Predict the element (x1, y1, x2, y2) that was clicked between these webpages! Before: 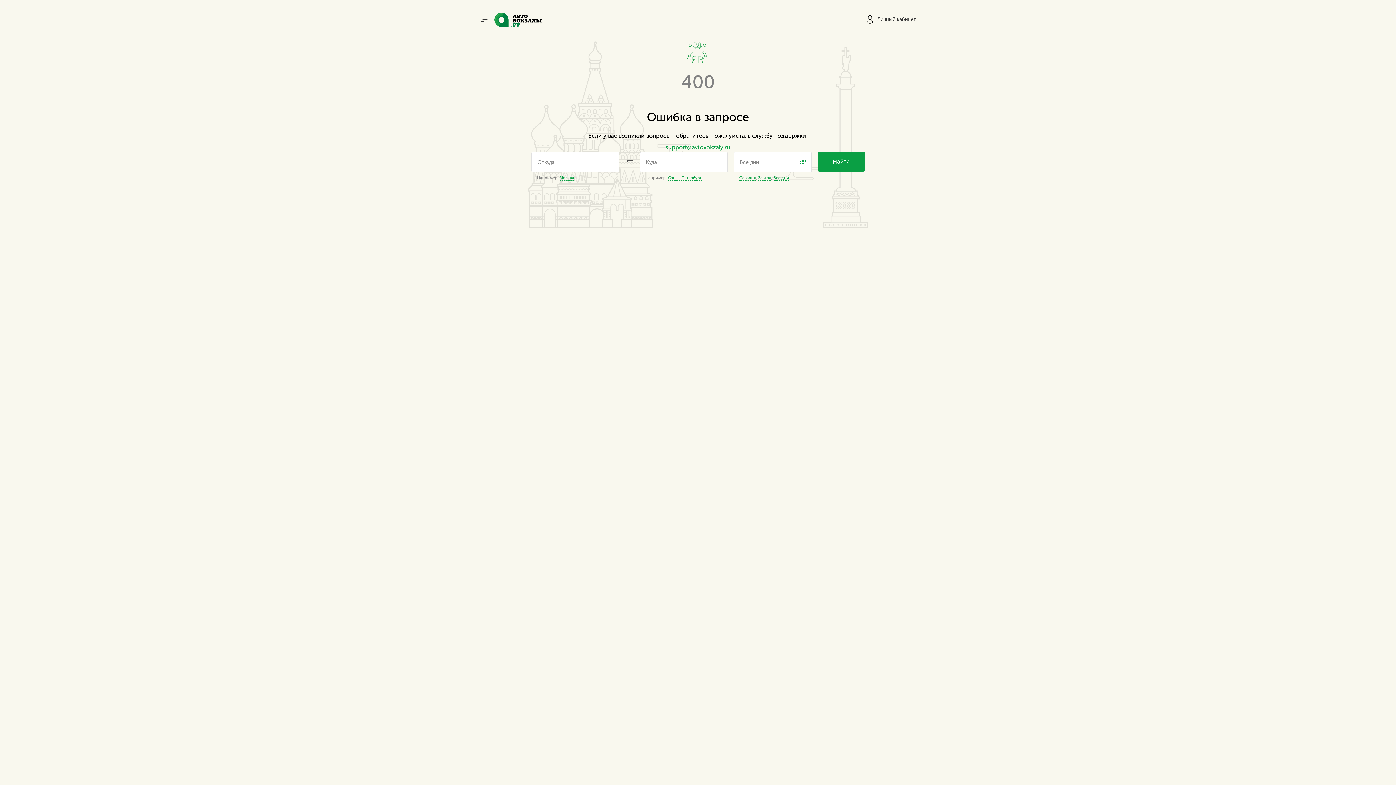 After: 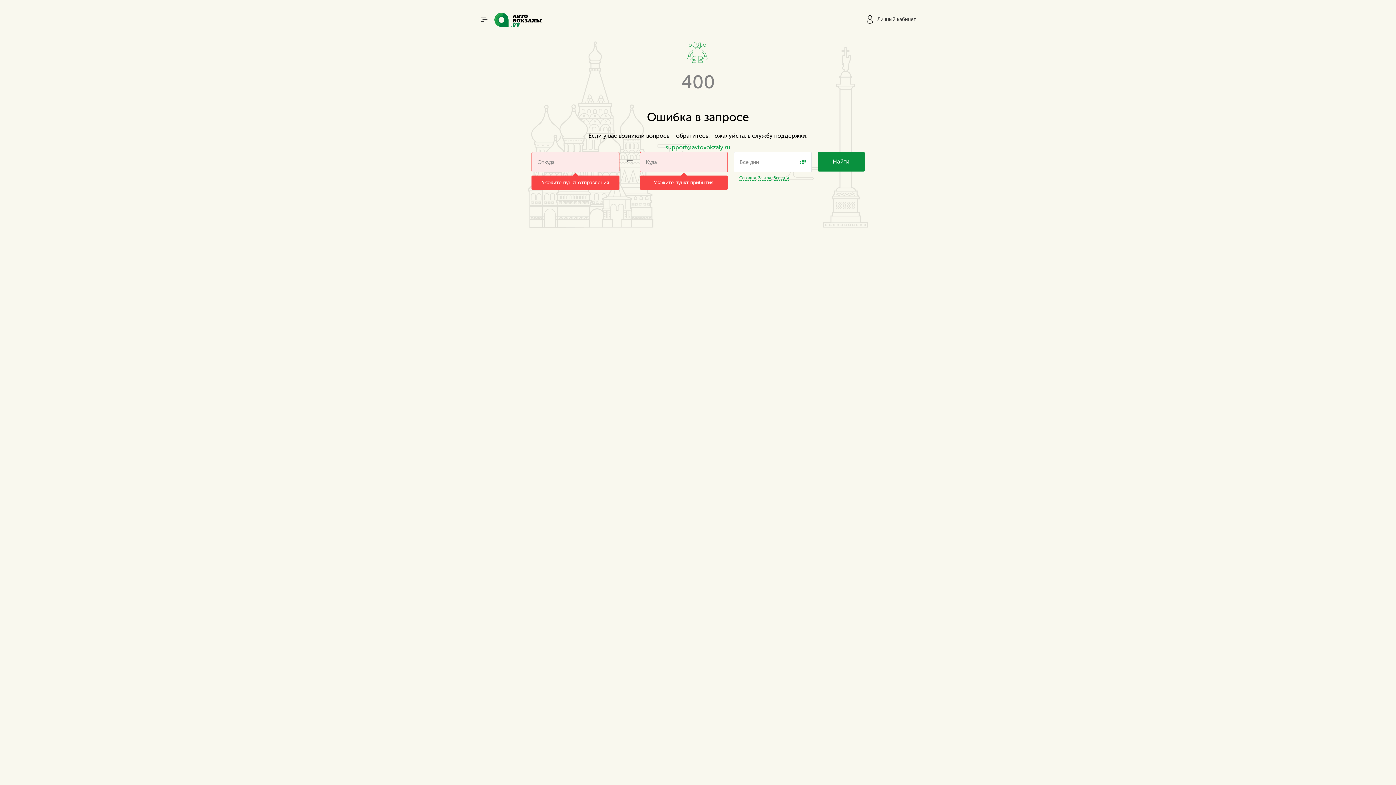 Action: bbox: (817, 152, 864, 171) label: Найти